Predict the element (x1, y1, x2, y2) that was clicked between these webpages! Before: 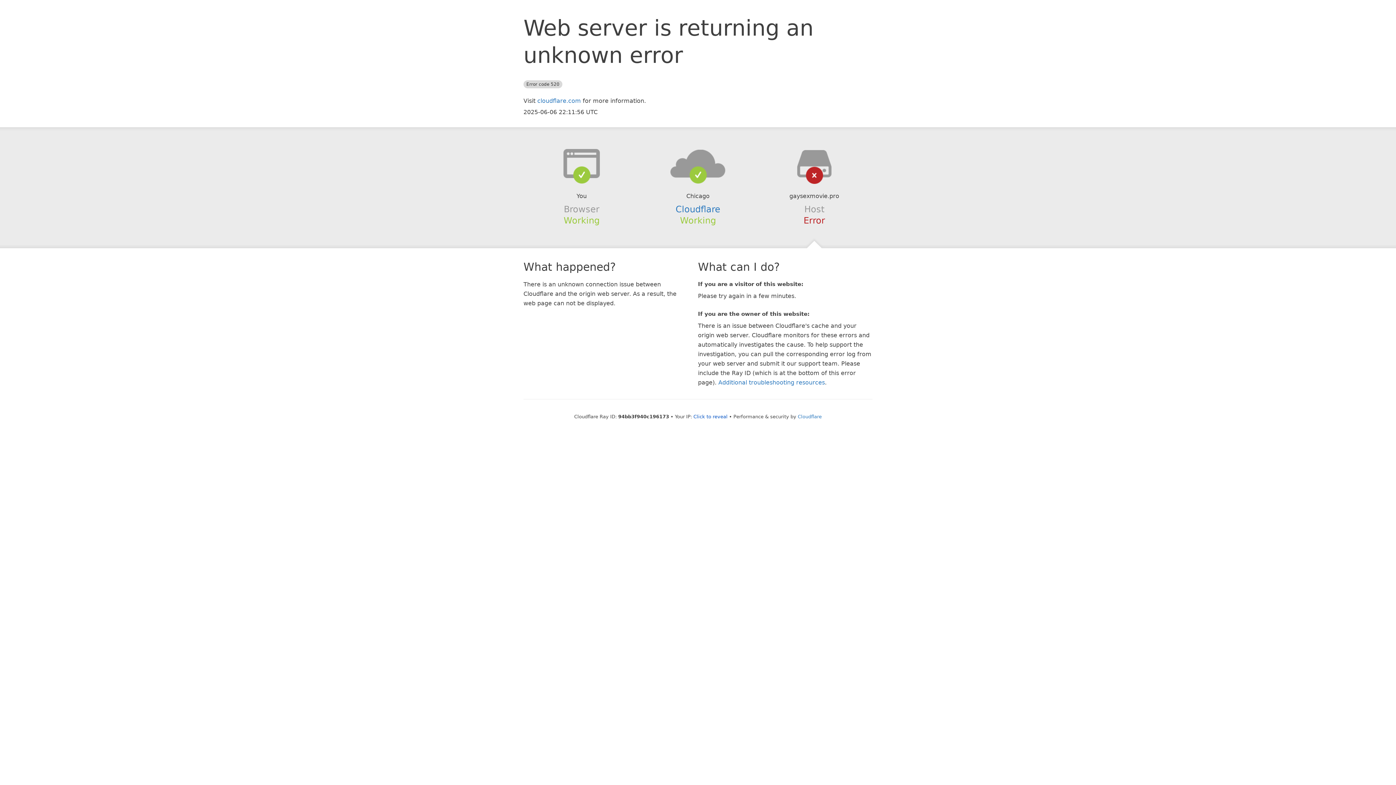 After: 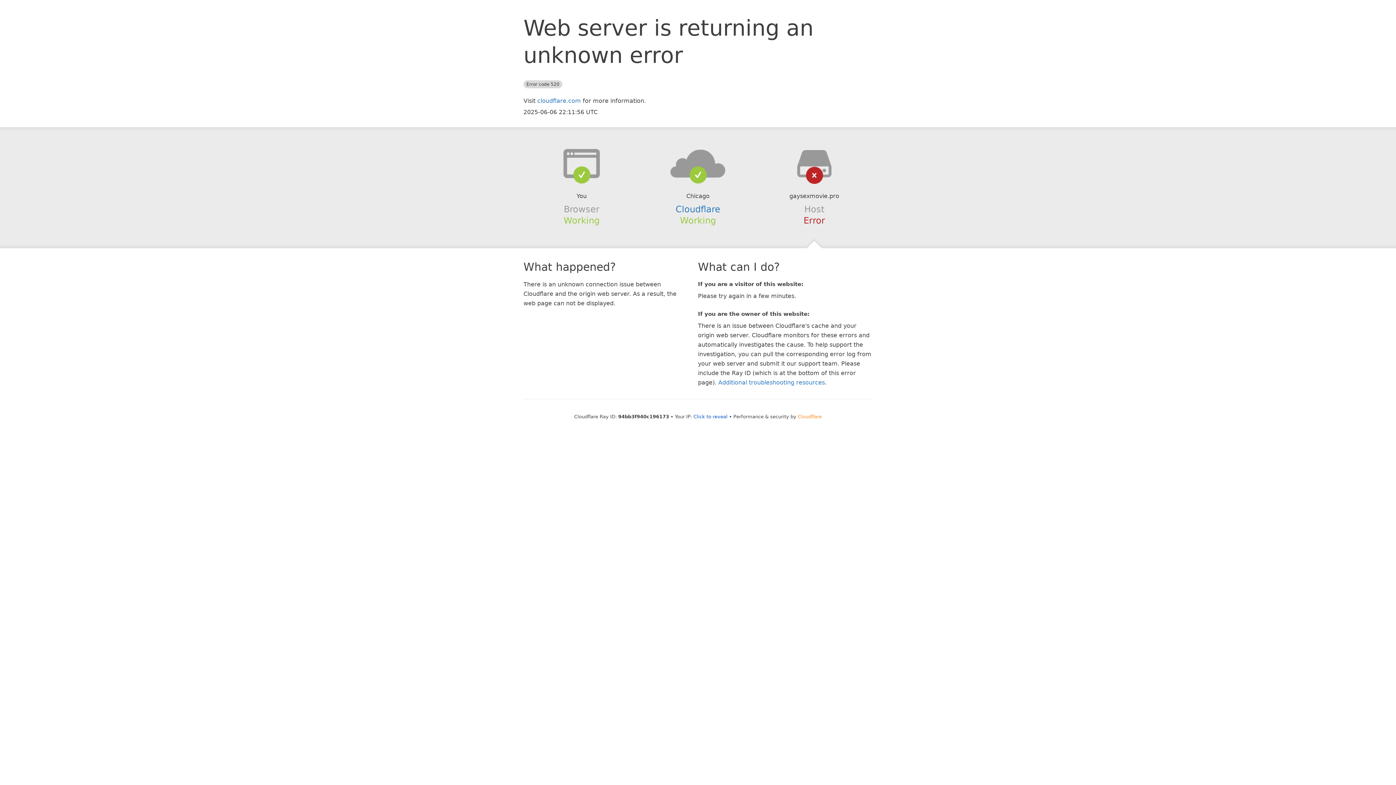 Action: bbox: (798, 414, 822, 419) label: Cloudflare